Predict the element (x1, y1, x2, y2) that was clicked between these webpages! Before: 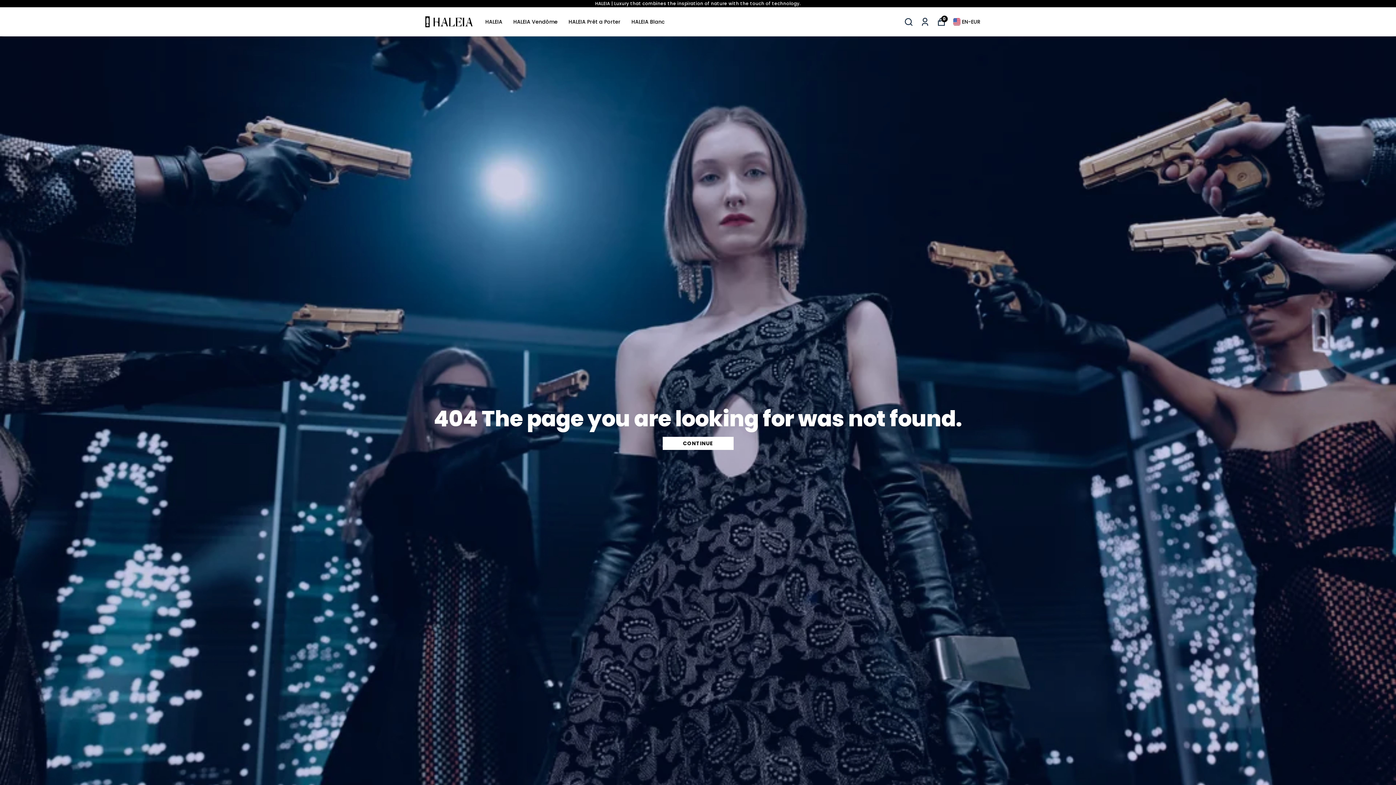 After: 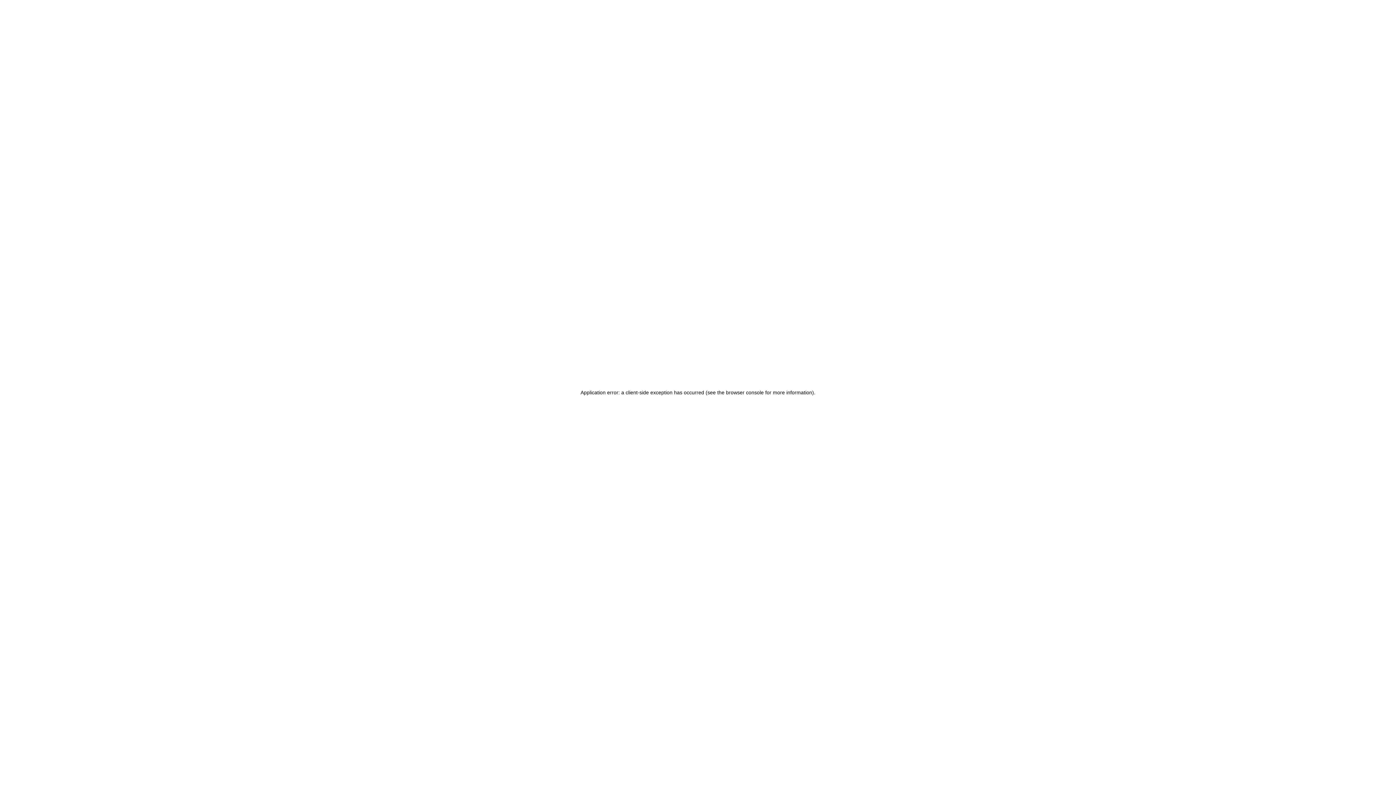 Action: bbox: (920, 15, 929, 24)